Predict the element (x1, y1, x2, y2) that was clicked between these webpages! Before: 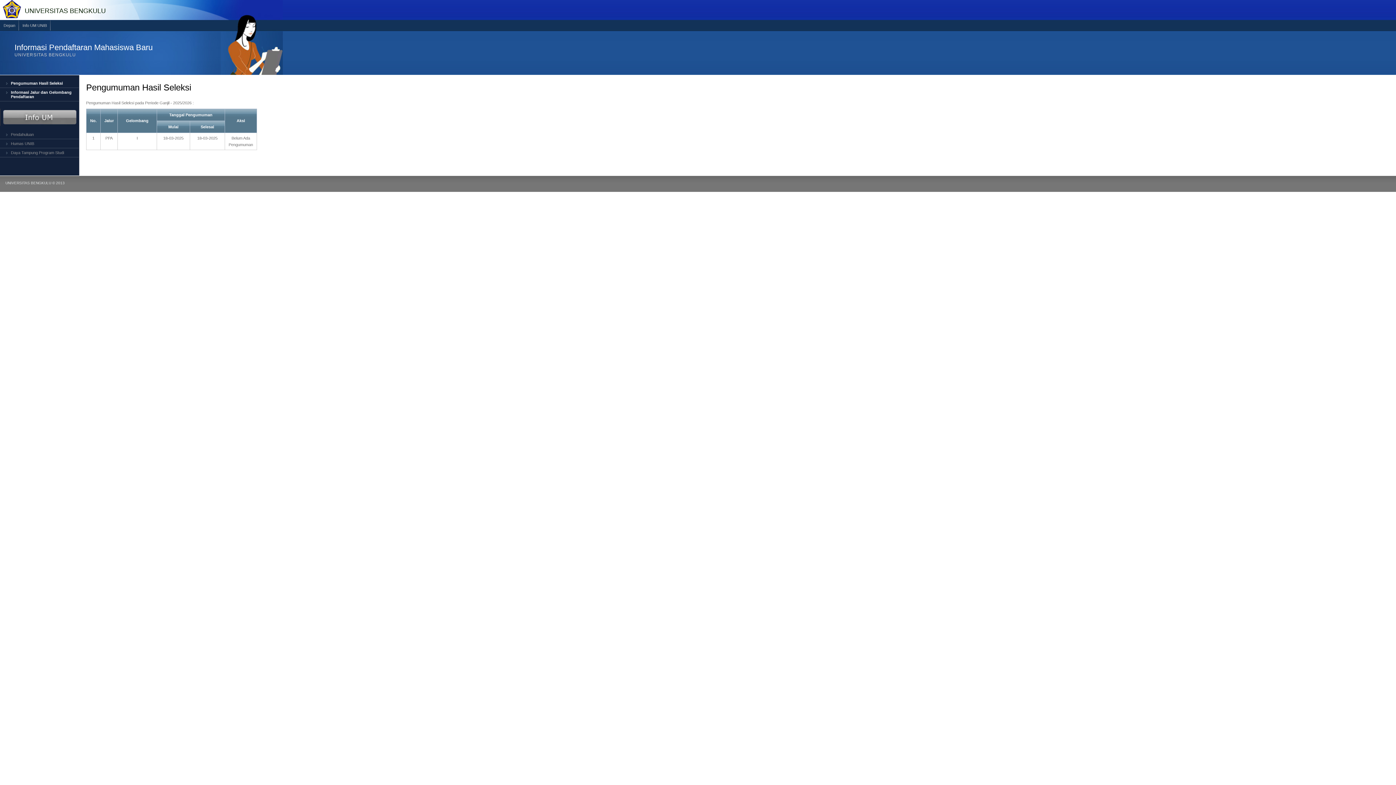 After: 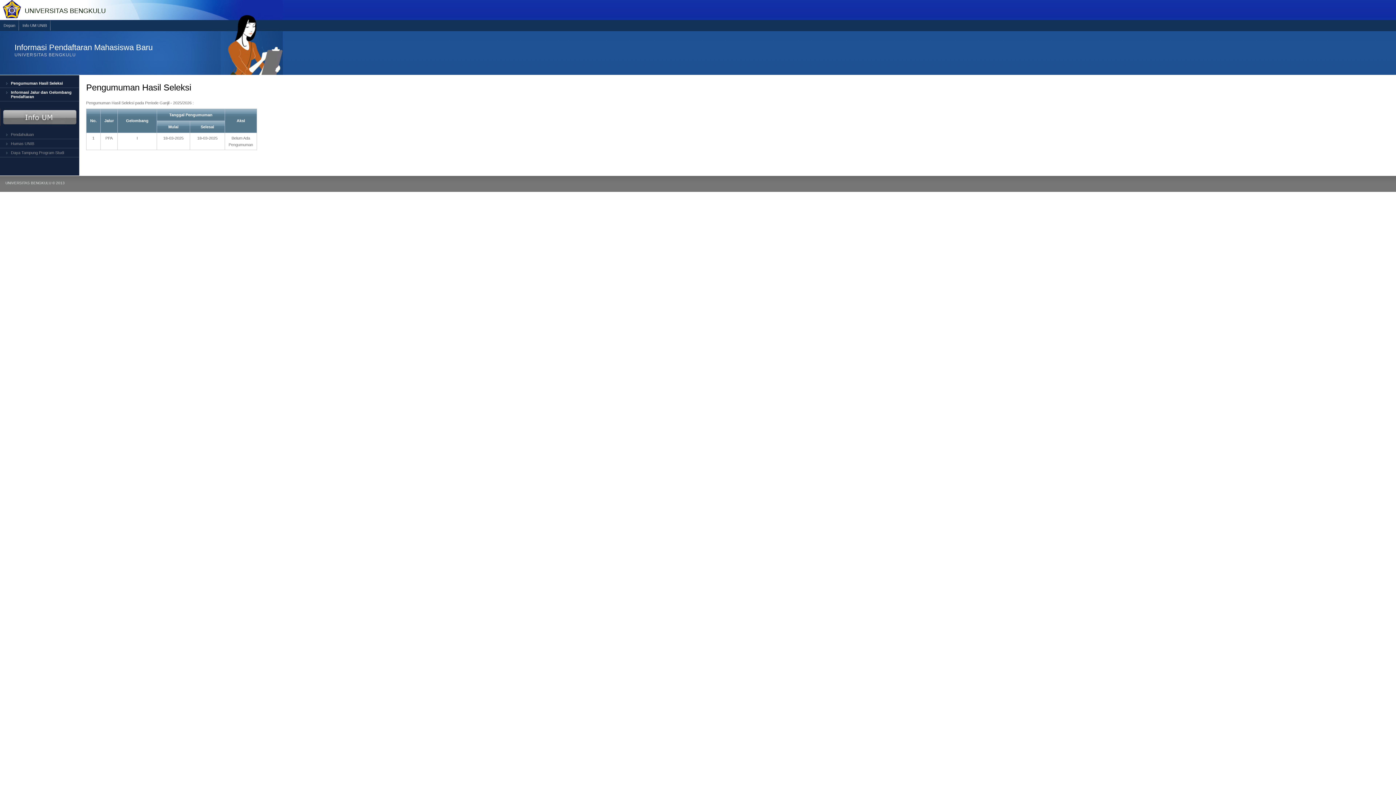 Action: bbox: (0, 78, 78, 88) label: Pengumuman Hasil Seleksi